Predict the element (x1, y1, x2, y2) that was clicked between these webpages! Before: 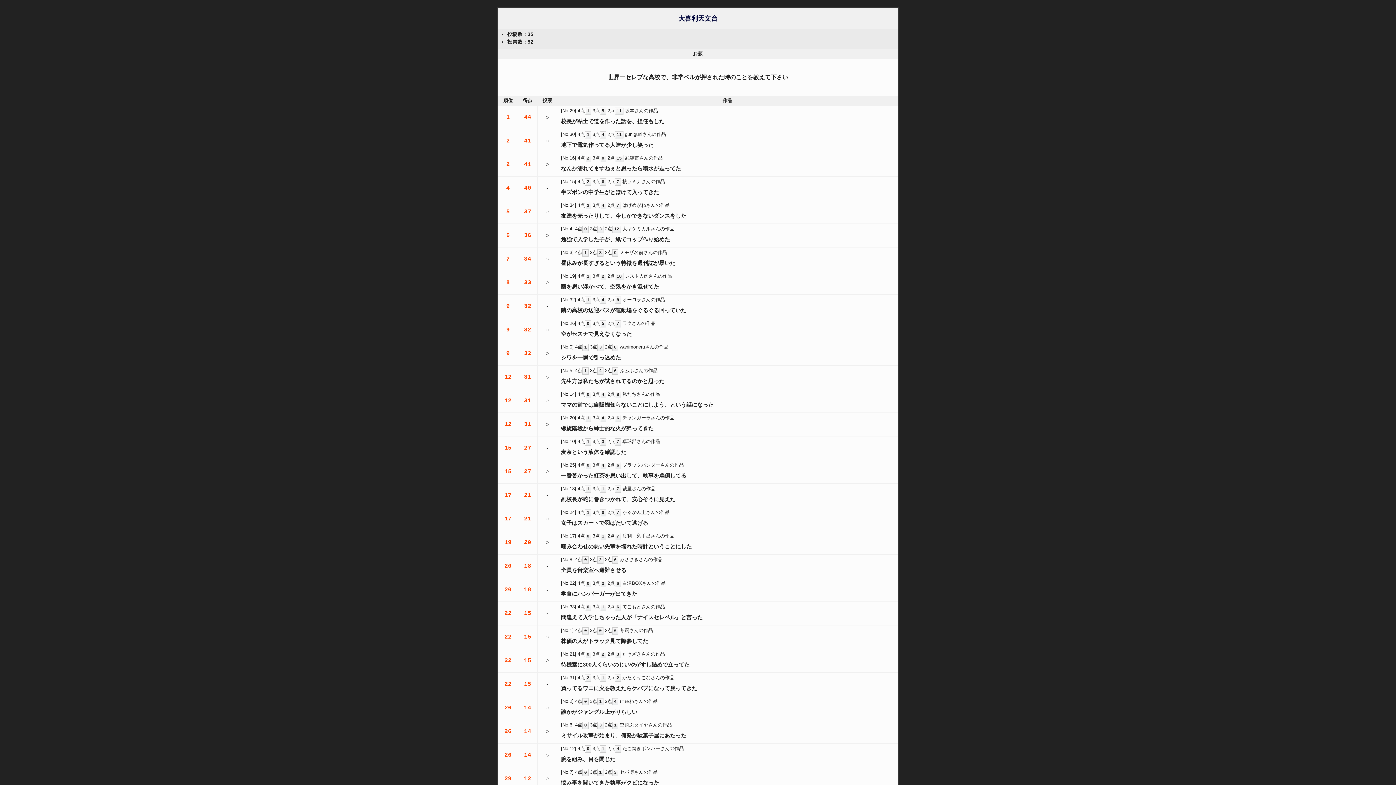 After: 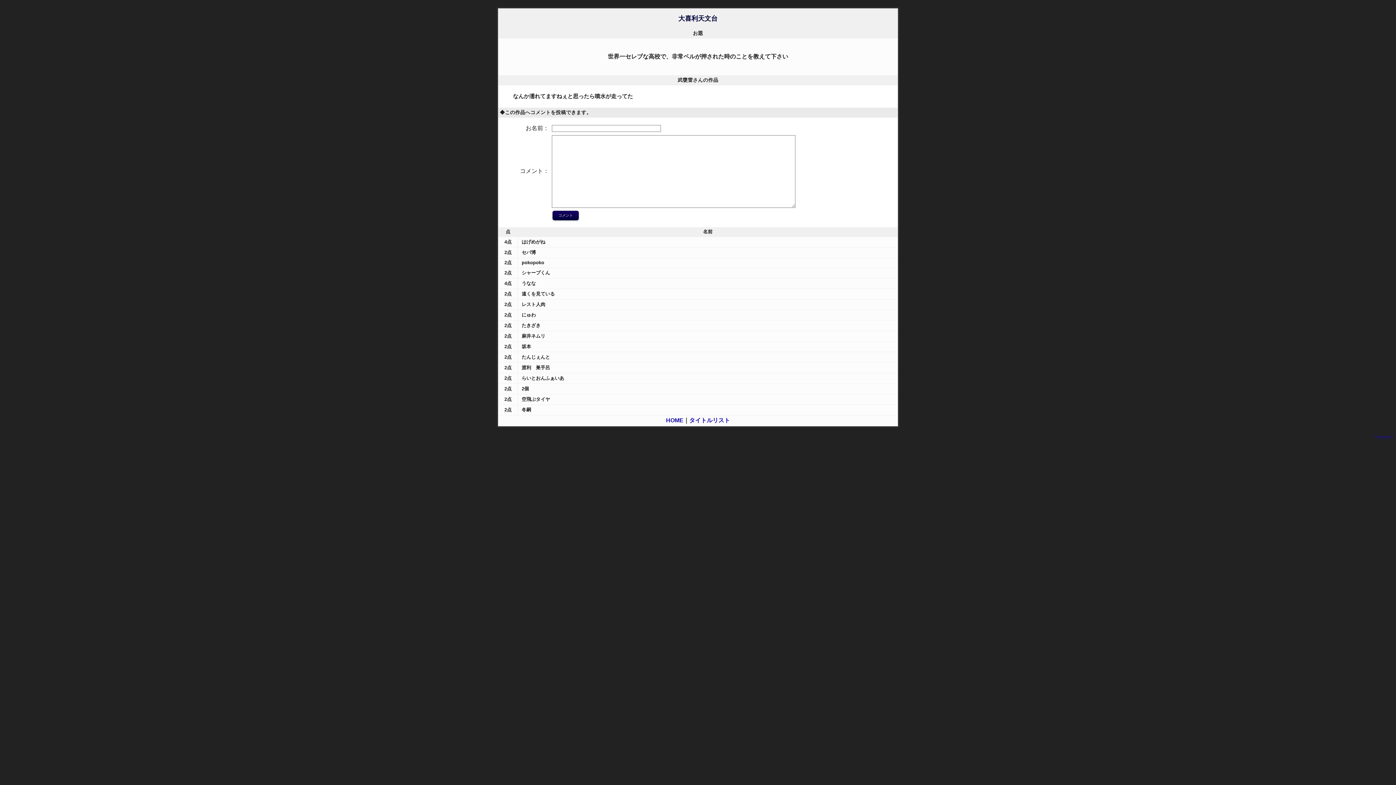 Action: label: [No.16] bbox: (561, 155, 576, 160)